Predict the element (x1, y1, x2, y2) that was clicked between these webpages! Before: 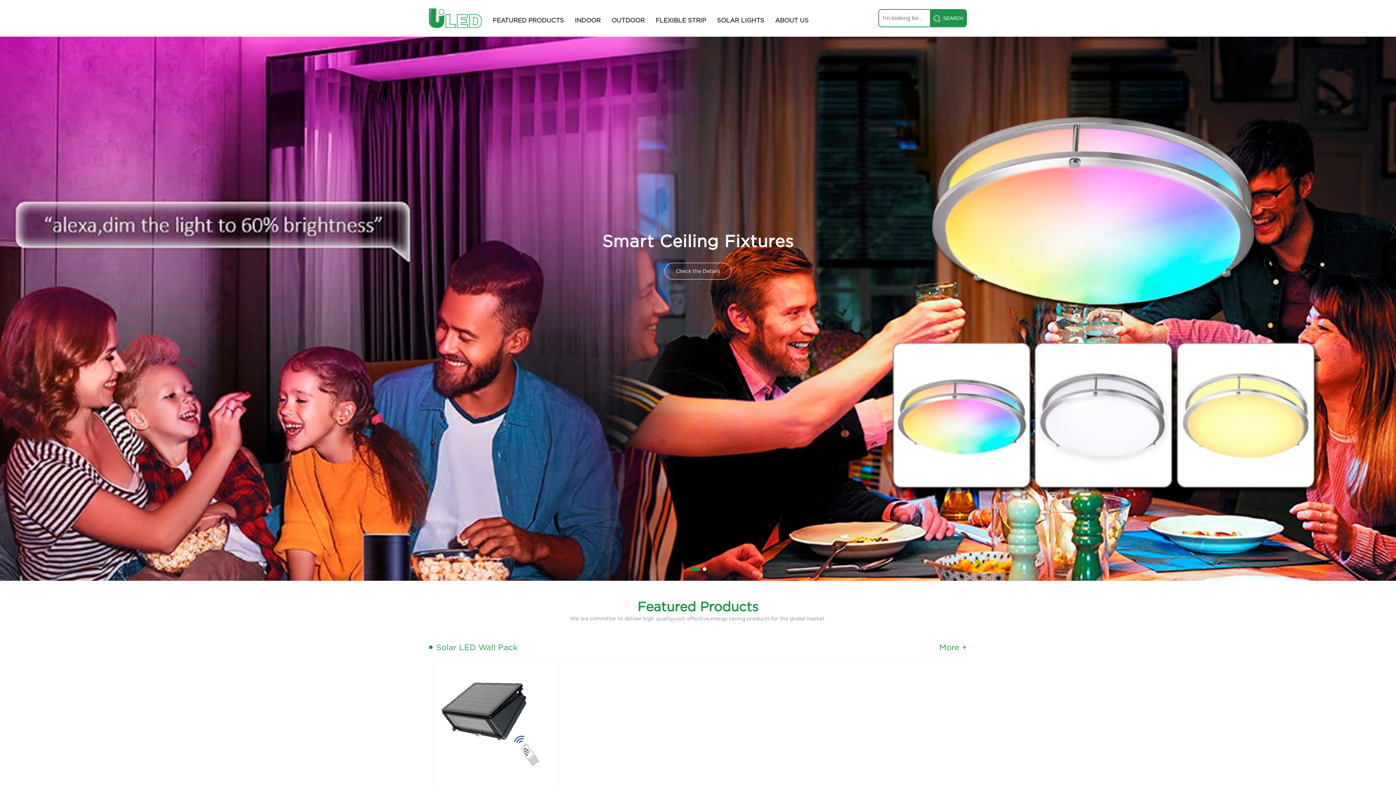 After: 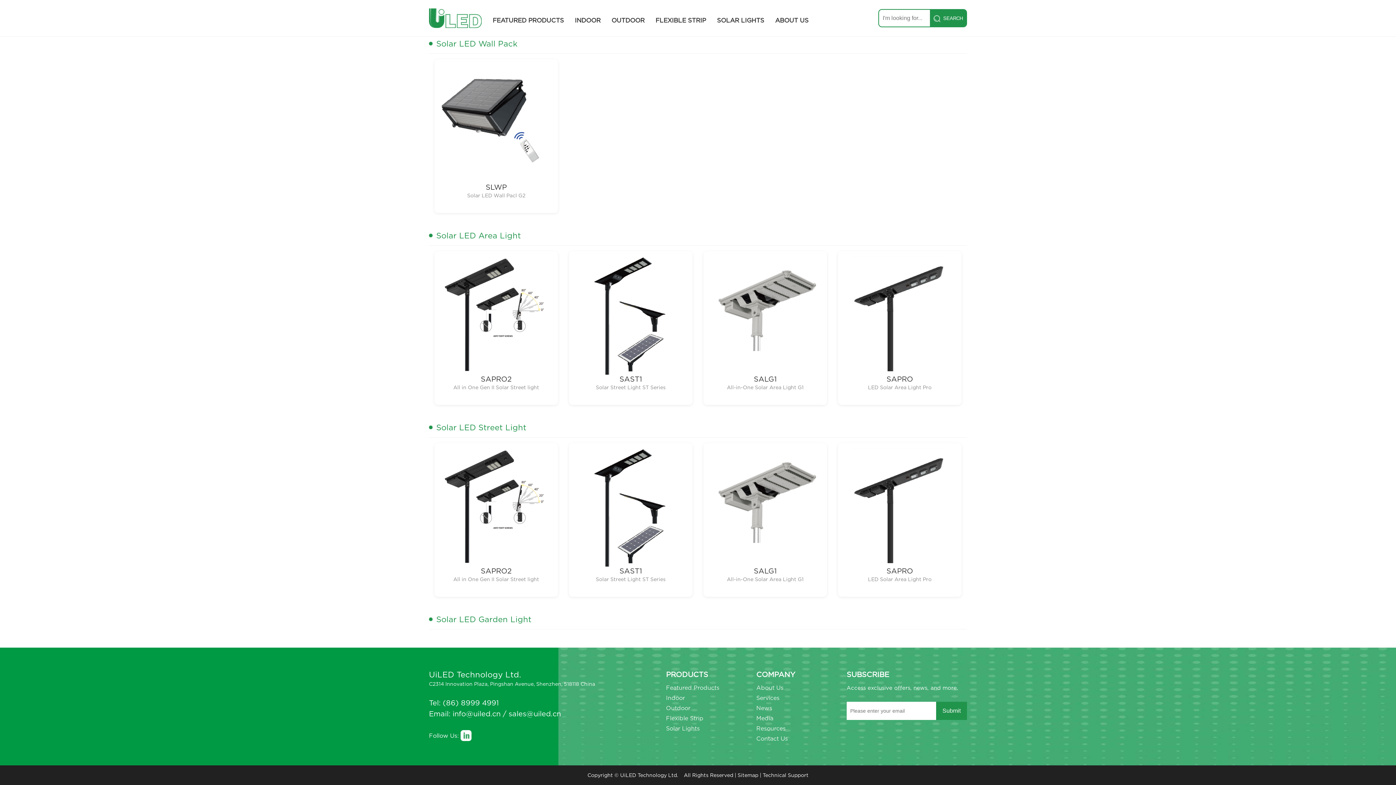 Action: bbox: (939, 637, 967, 657) label: More +